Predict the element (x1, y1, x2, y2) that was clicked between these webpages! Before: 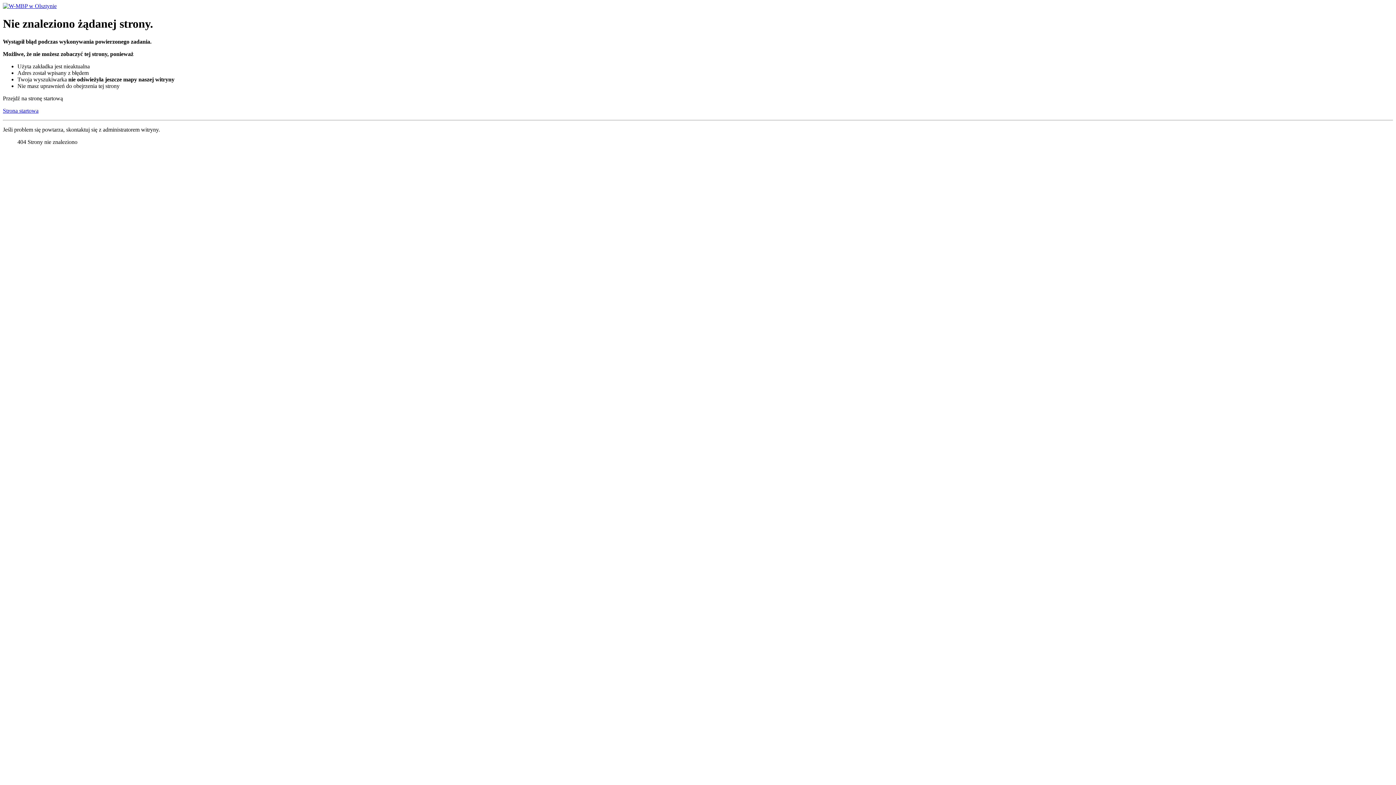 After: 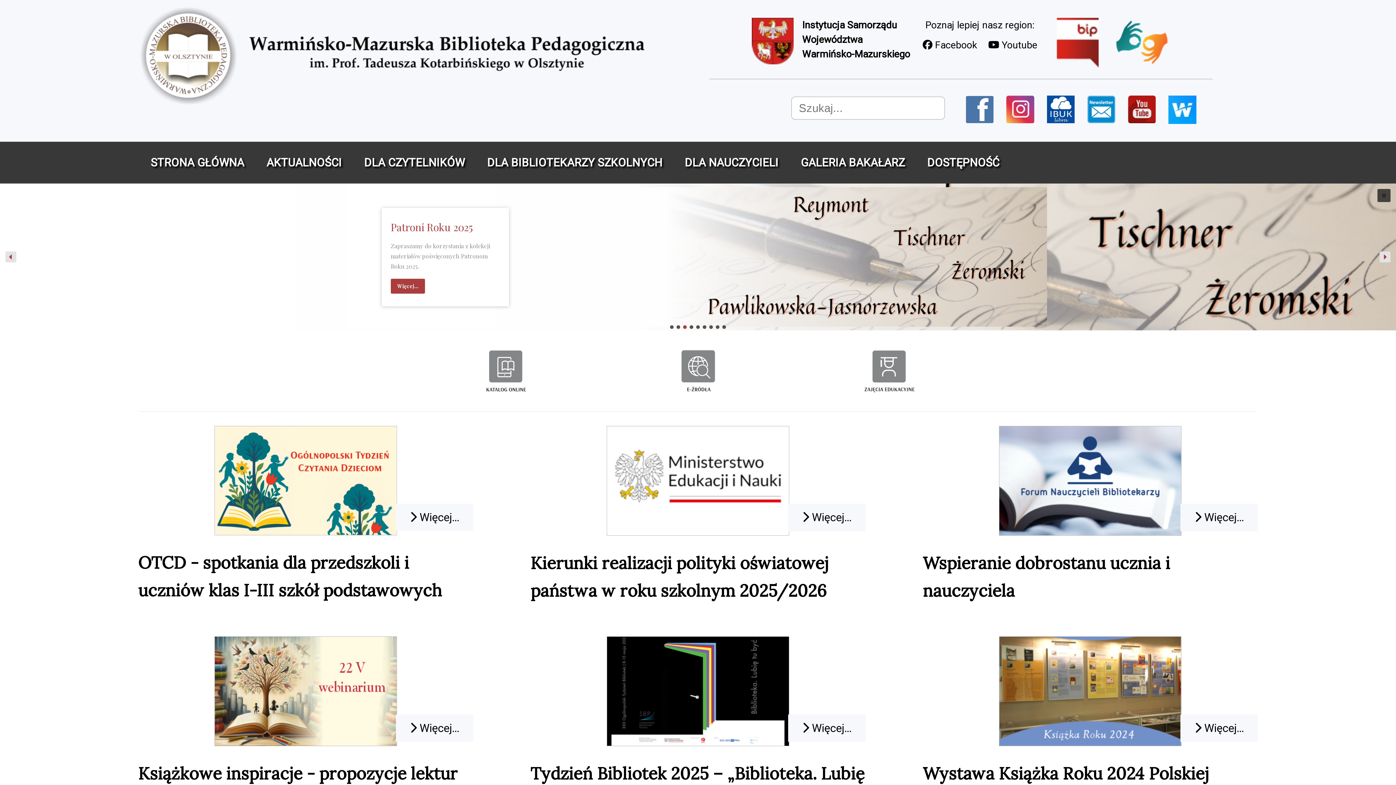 Action: bbox: (2, 2, 56, 9)